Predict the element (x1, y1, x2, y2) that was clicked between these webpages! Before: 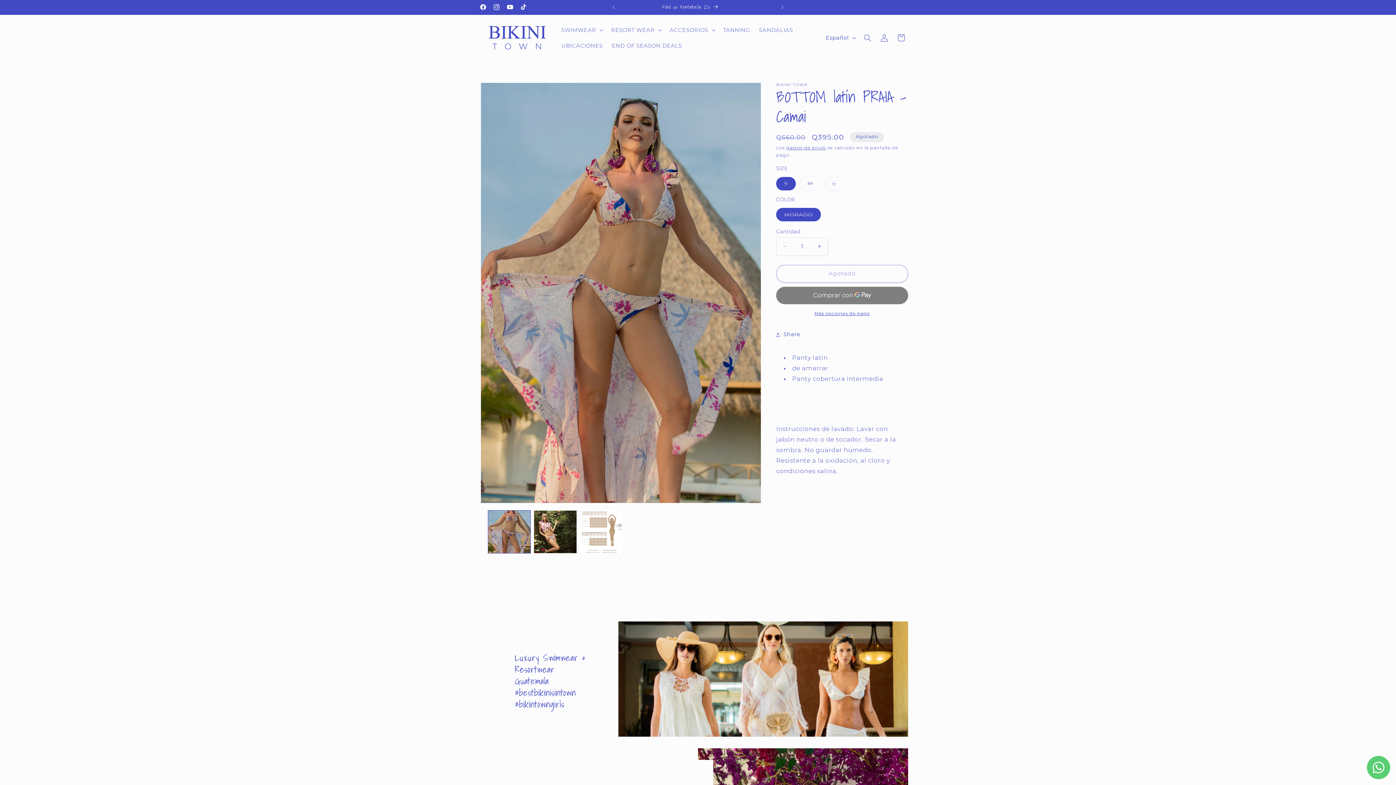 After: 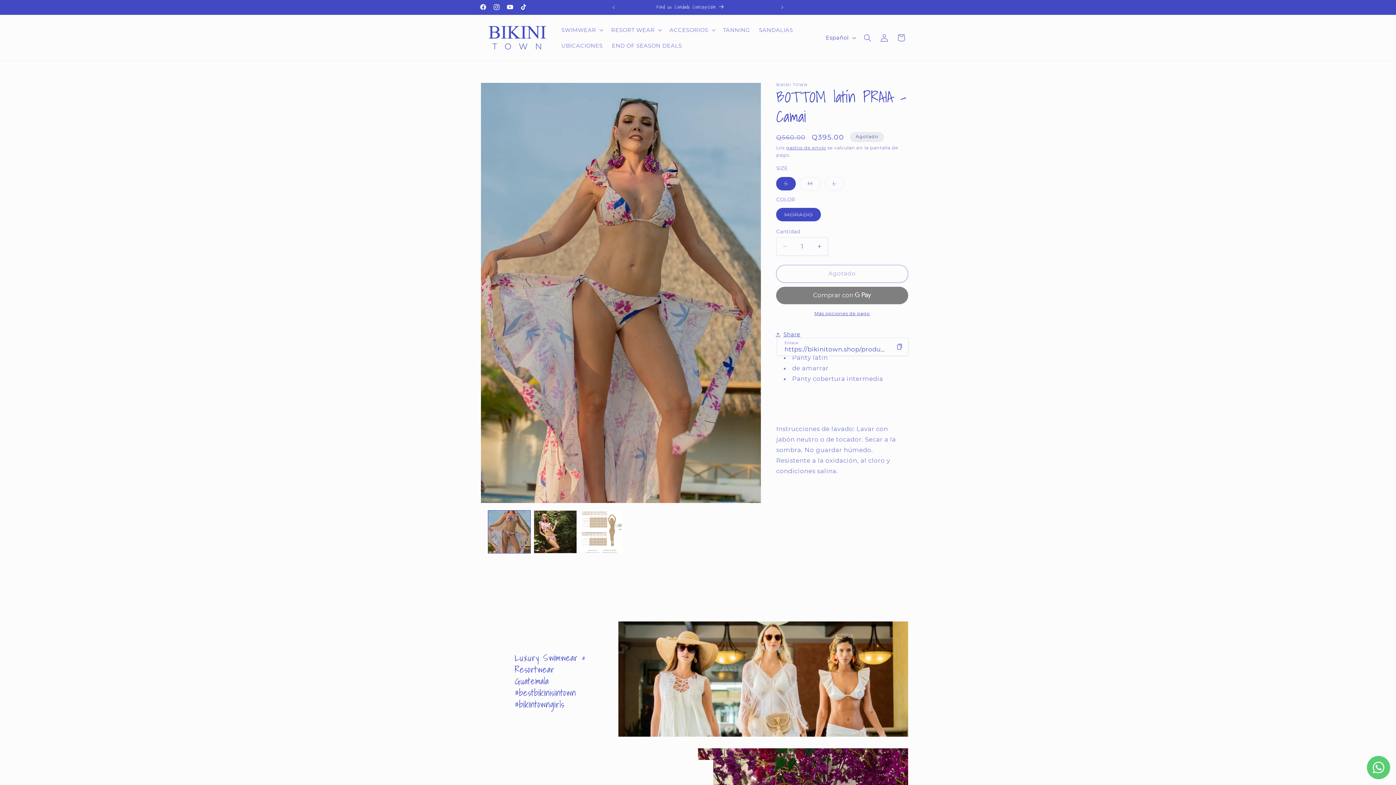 Action: bbox: (776, 326, 800, 343) label: Share